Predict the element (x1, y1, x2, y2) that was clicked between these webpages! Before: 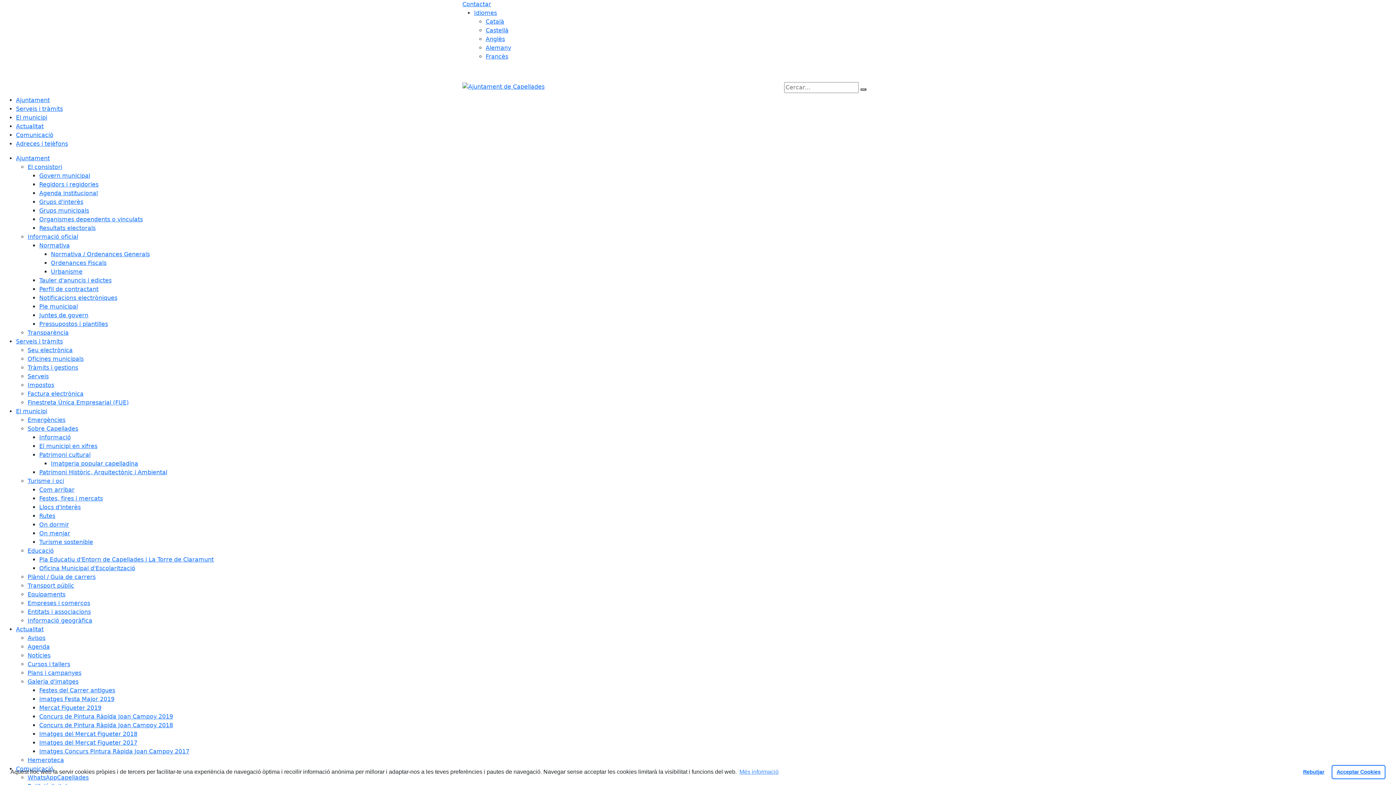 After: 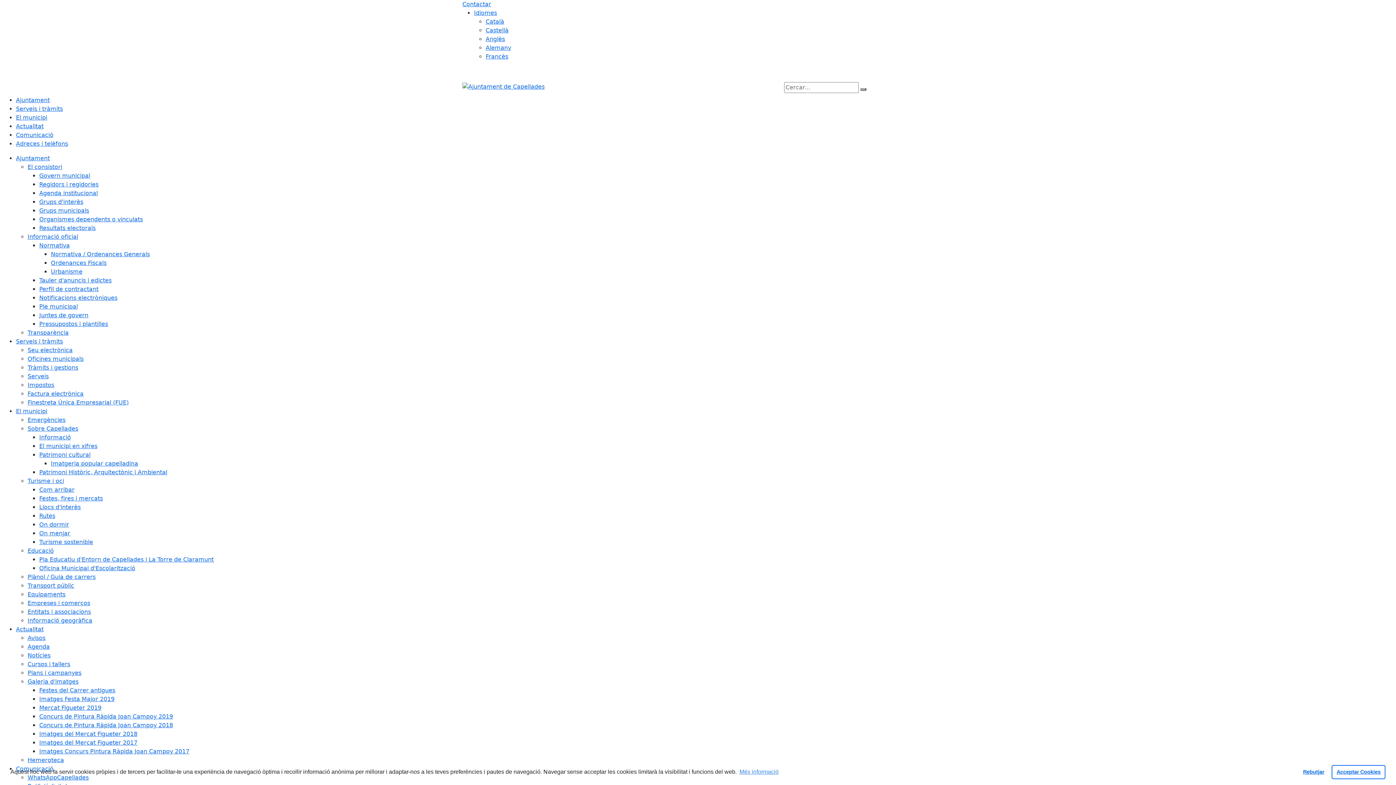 Action: label: Transport públic bbox: (27, 582, 74, 589)